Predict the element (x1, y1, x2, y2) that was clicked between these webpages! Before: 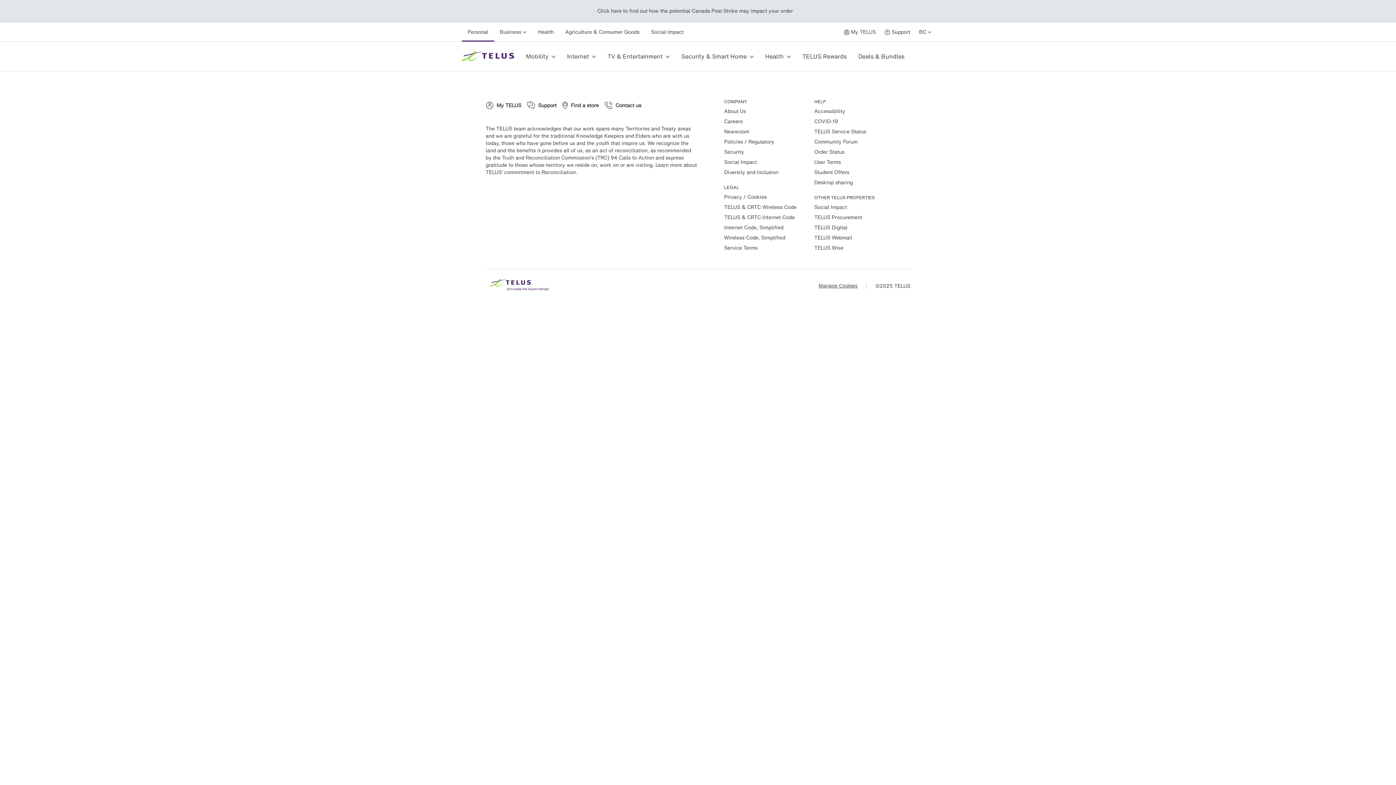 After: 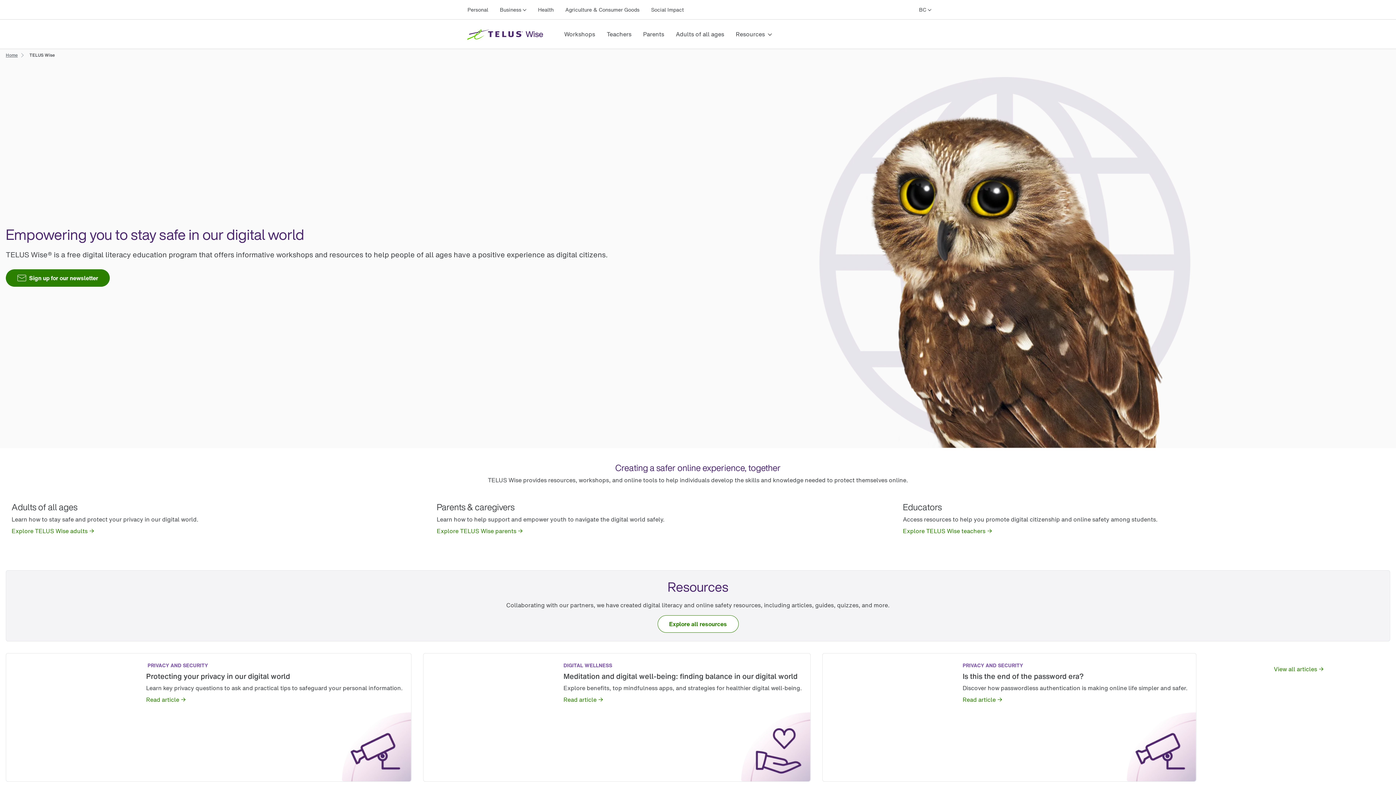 Action: bbox: (814, 244, 843, 251) label: TELUS Wise